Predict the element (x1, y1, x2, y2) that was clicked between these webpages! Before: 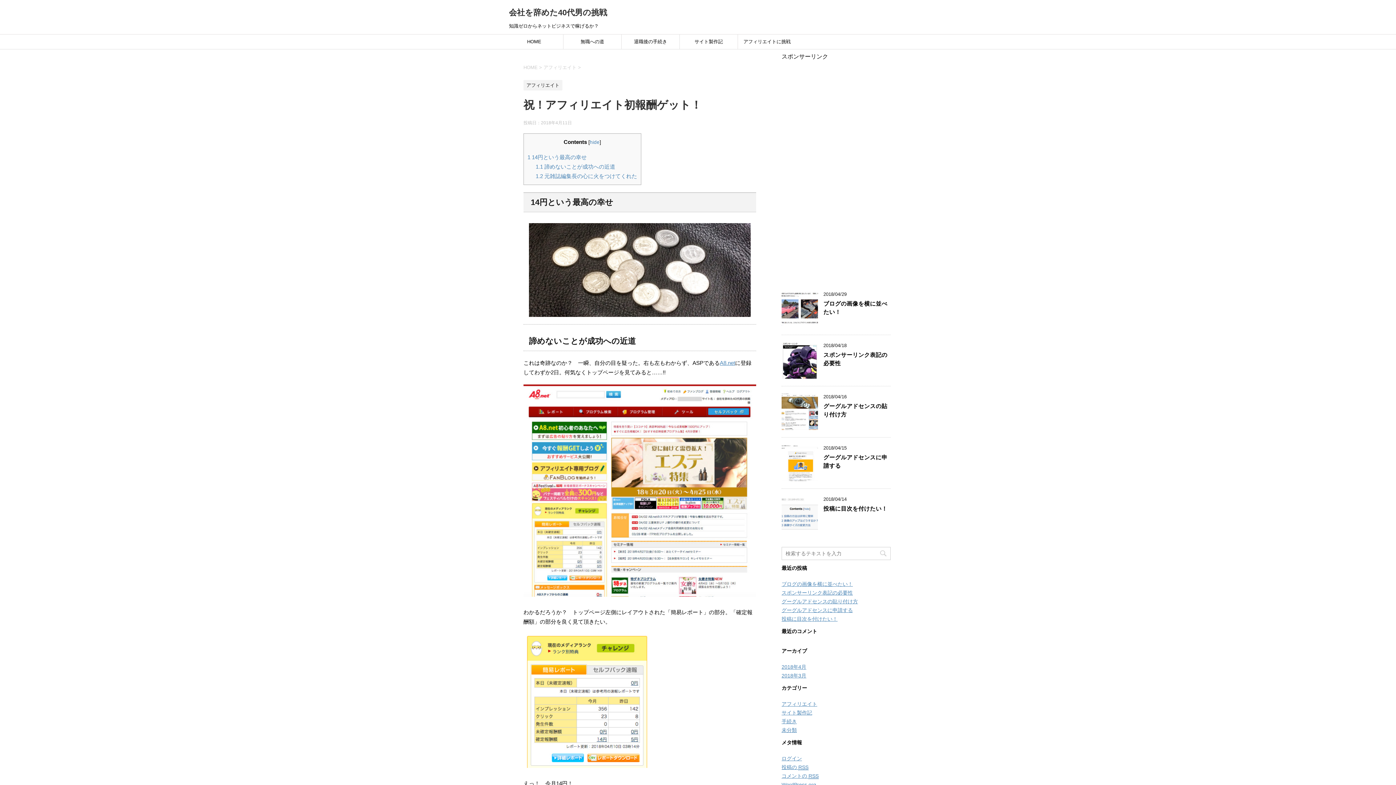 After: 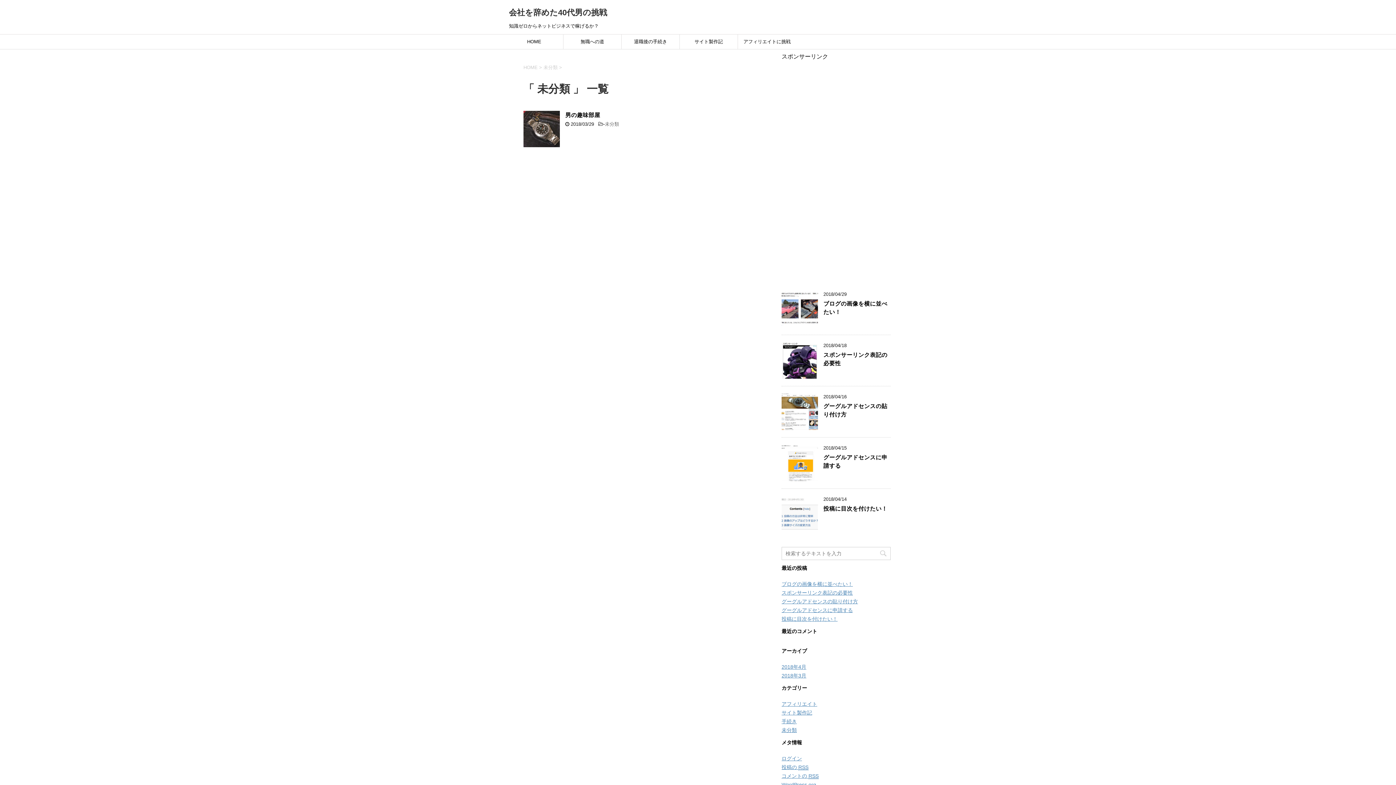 Action: bbox: (781, 727, 797, 733) label: 未分類